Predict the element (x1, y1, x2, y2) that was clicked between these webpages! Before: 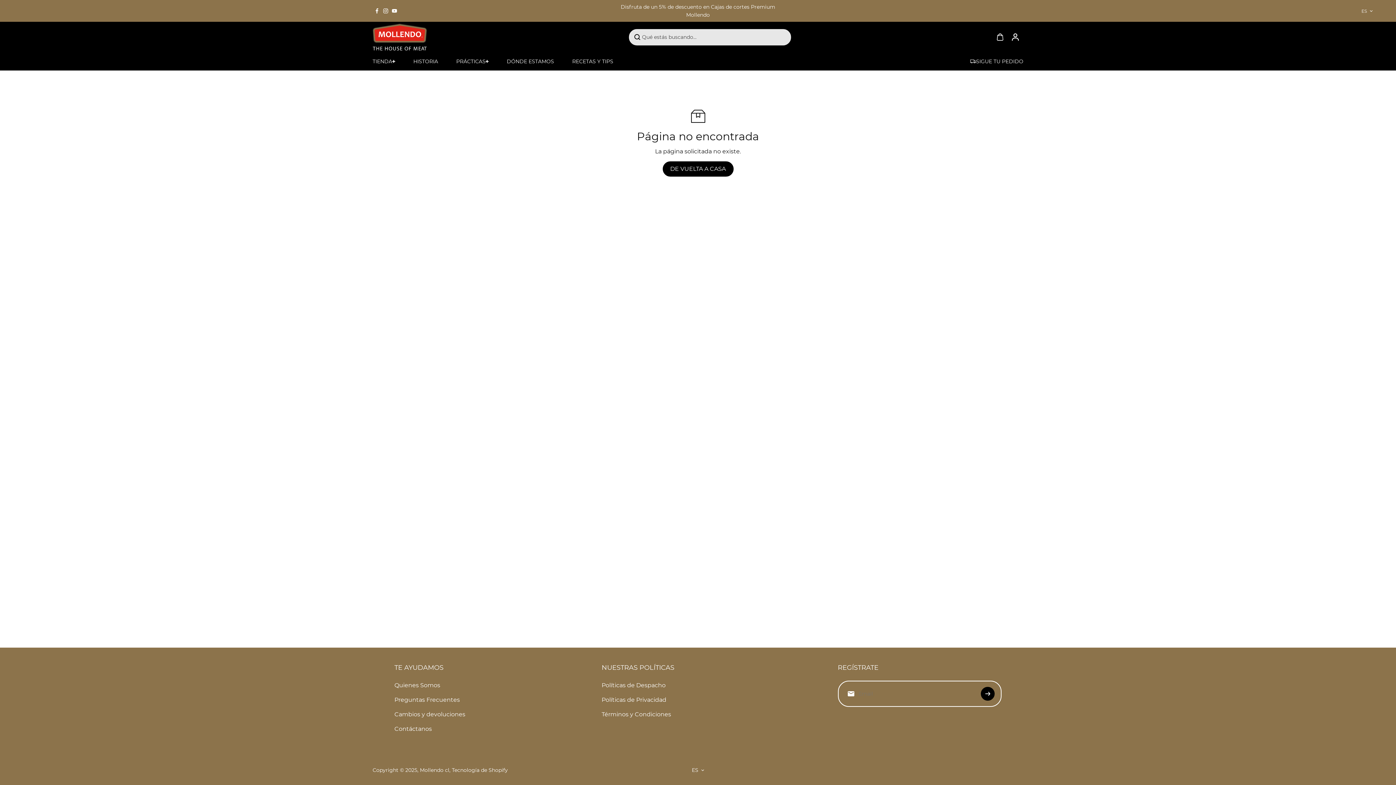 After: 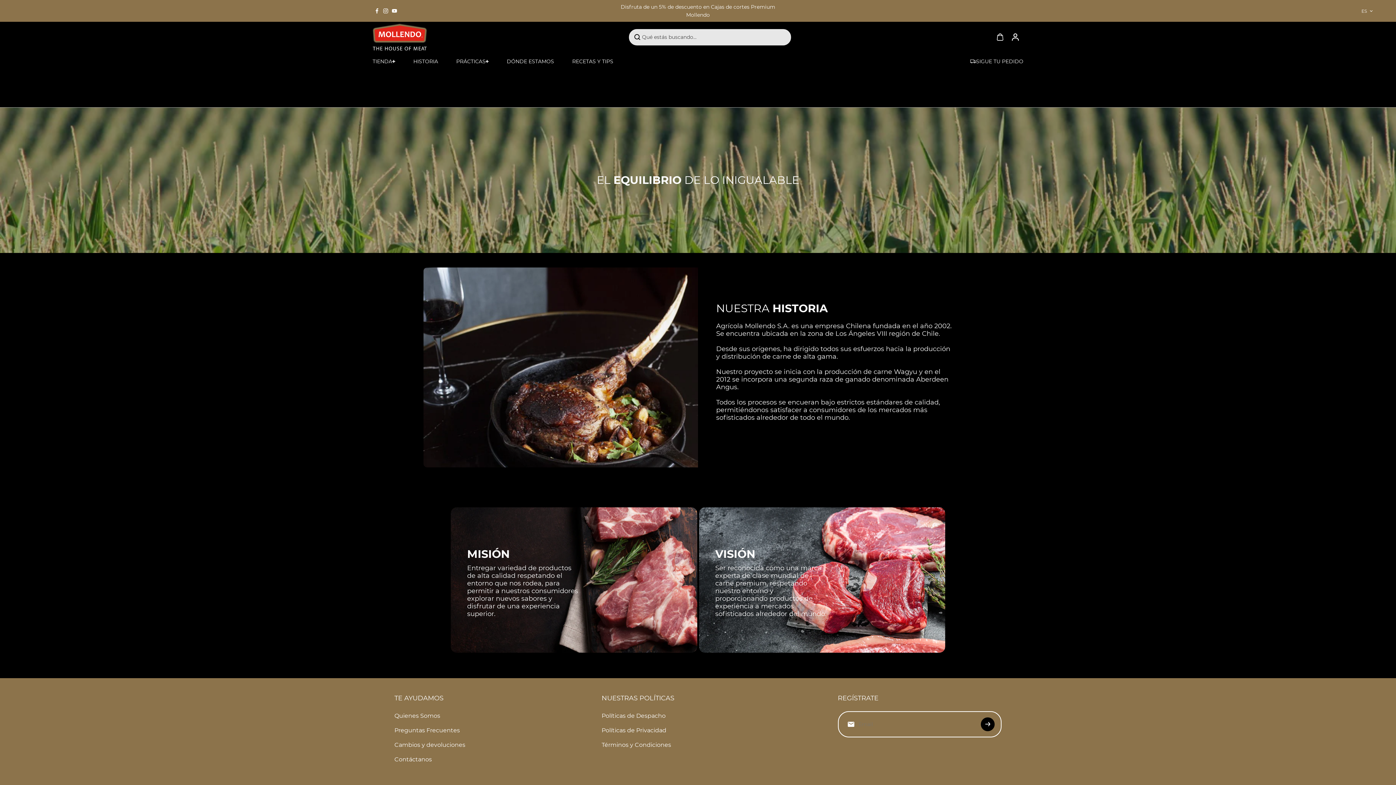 Action: bbox: (394, 681, 440, 690) label: Quienes Somos